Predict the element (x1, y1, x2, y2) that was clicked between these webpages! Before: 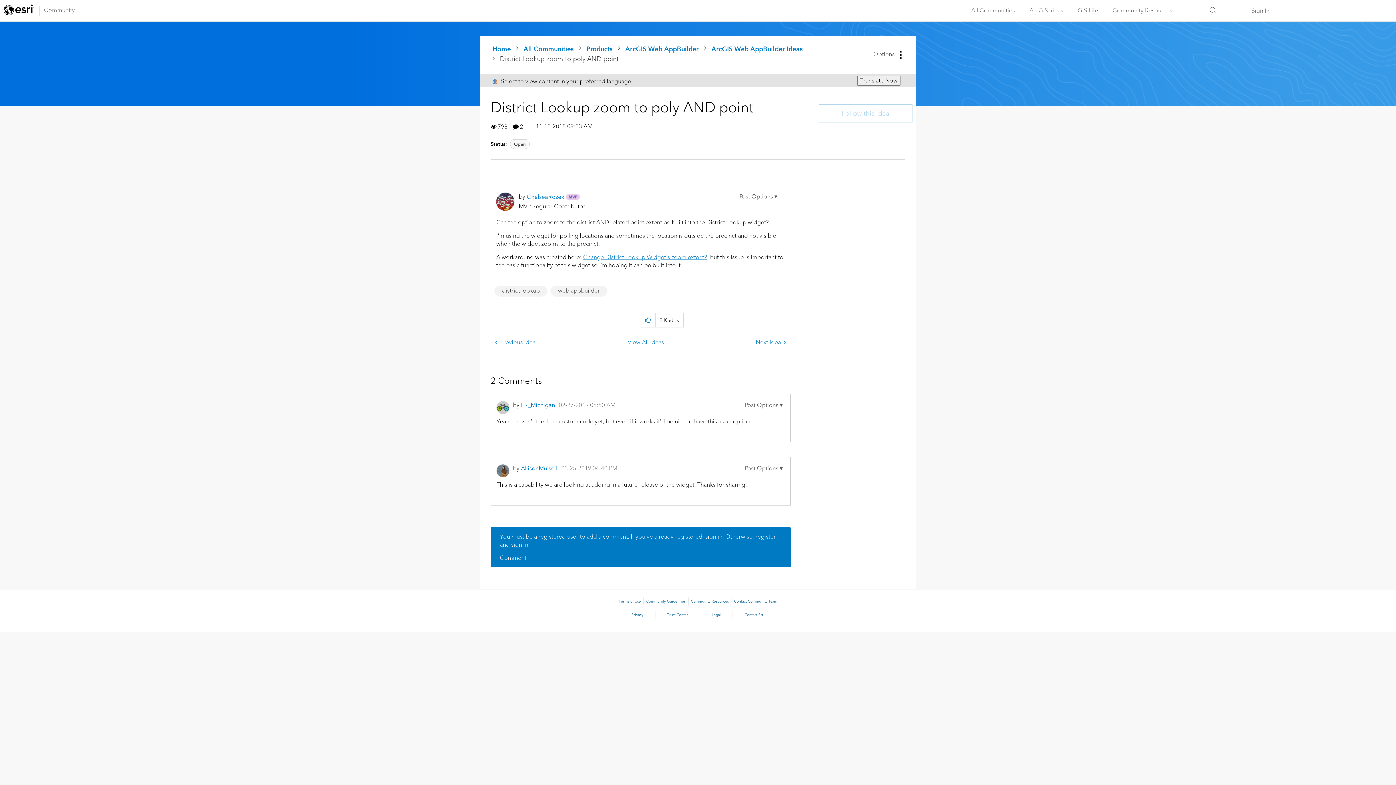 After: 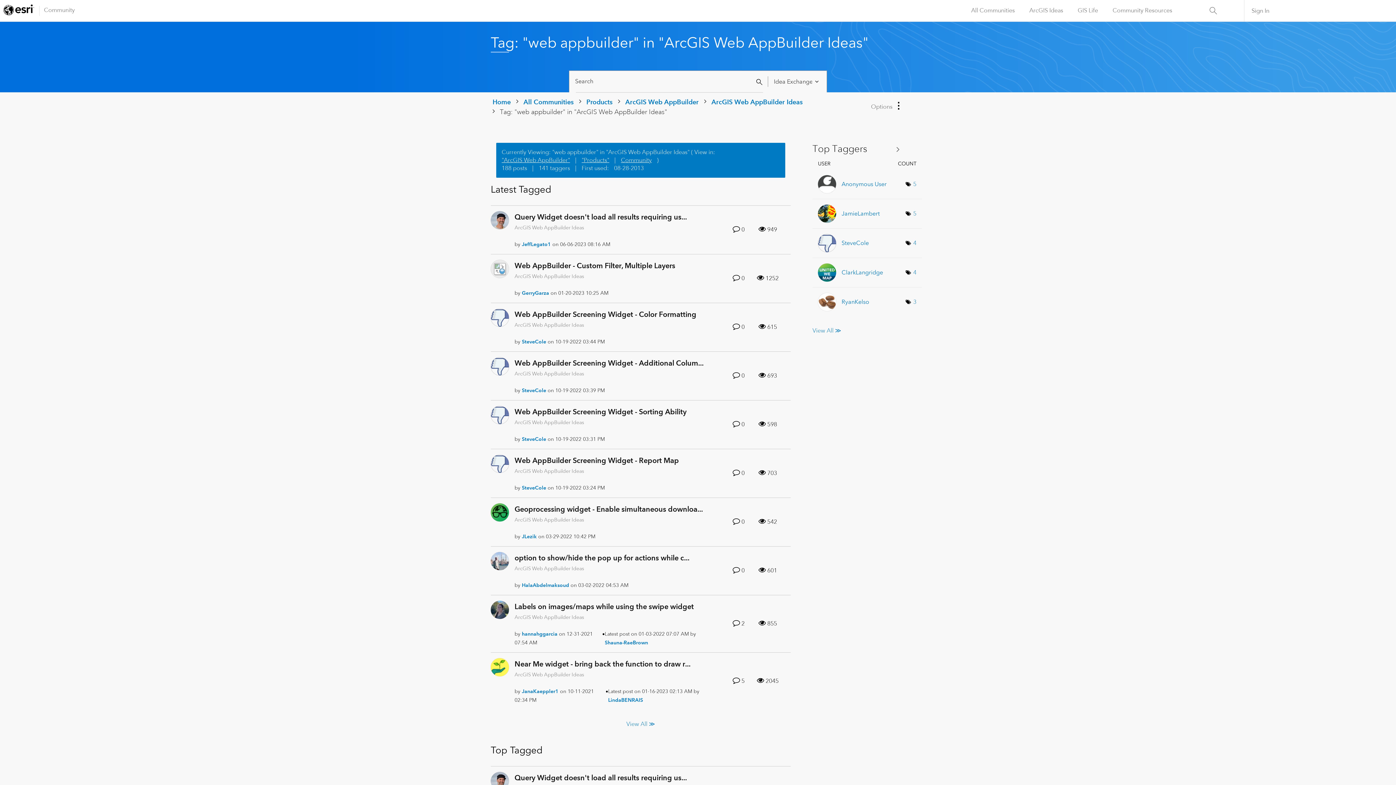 Action: label: web appbuilder bbox: (558, 287, 600, 294)